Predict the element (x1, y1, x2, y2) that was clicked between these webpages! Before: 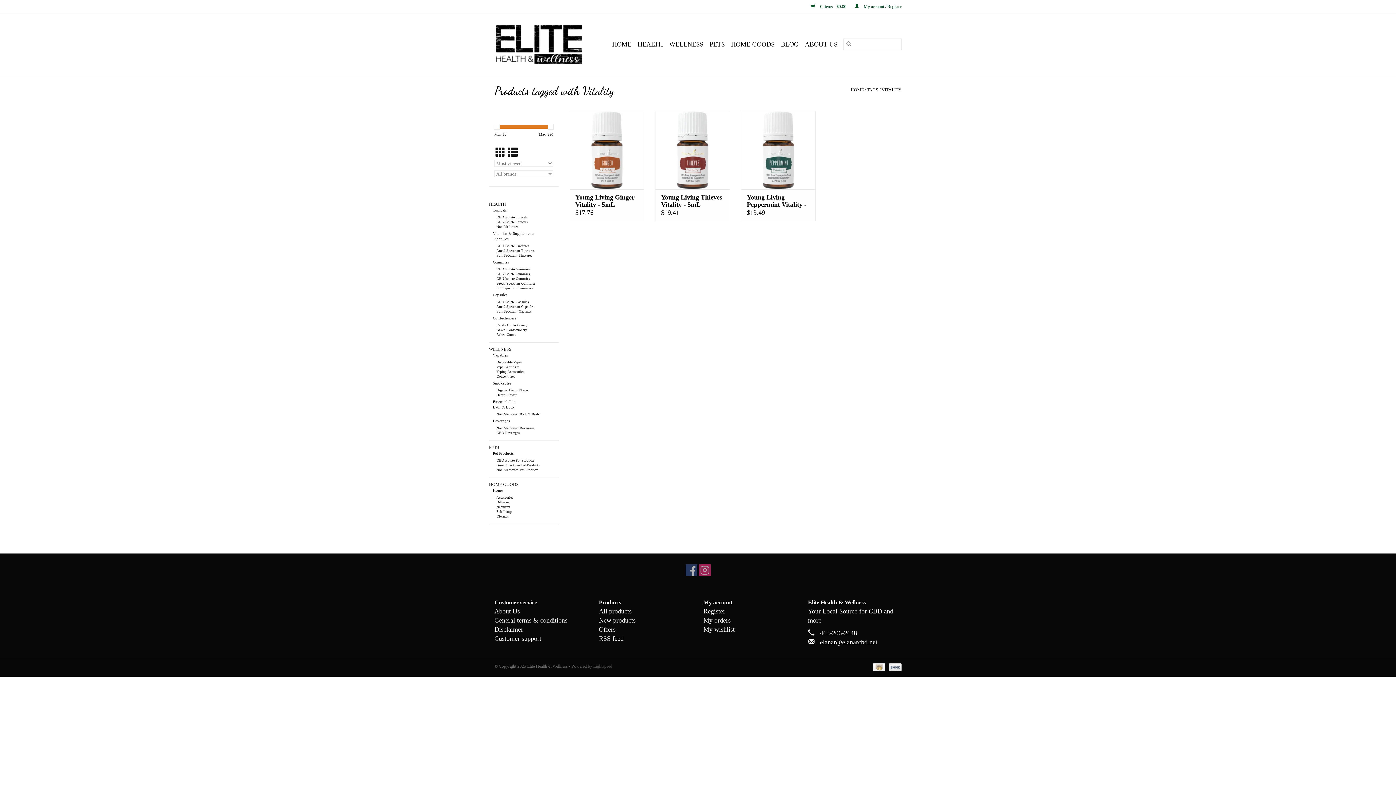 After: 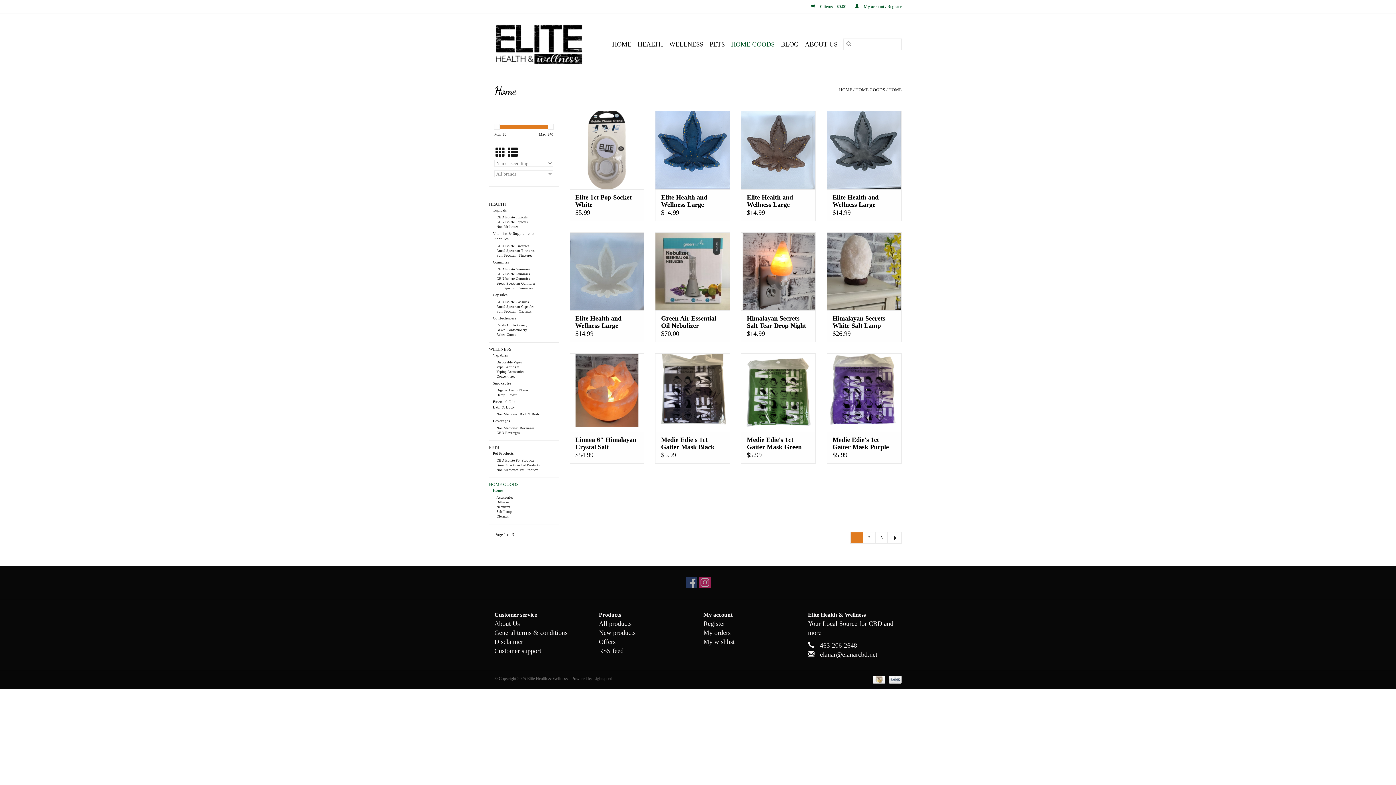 Action: label: Home bbox: (493, 488, 503, 492)